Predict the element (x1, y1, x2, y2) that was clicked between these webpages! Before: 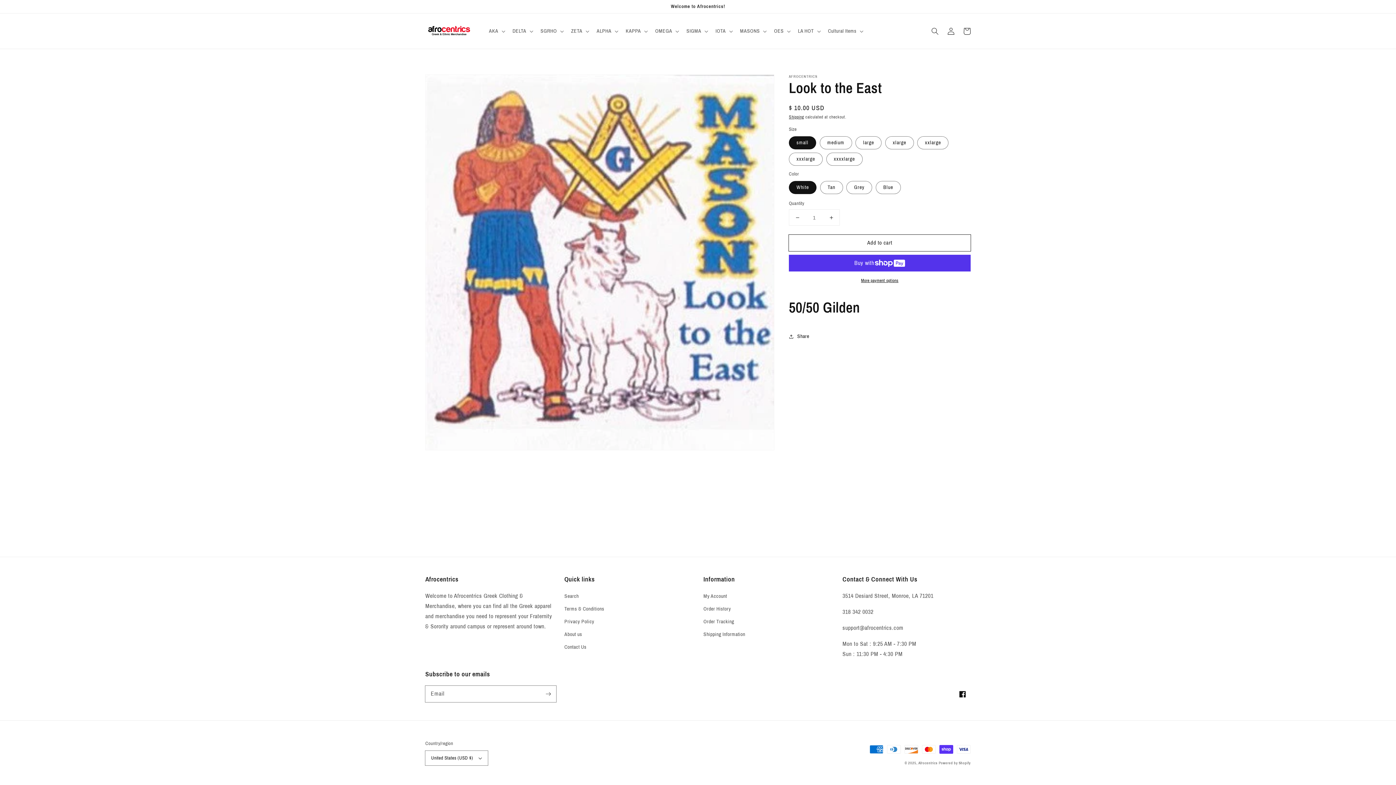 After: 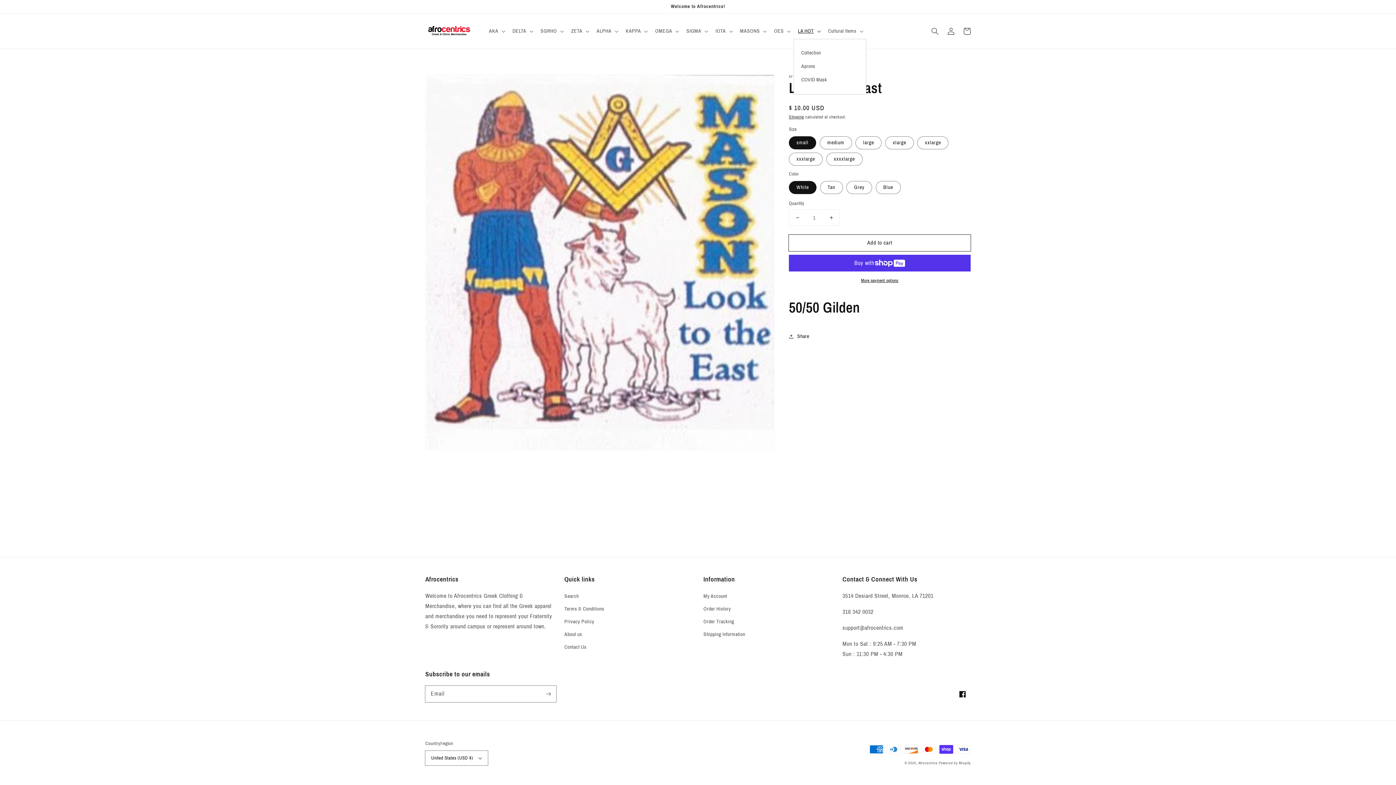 Action: label: LA HOT bbox: (793, 23, 823, 38)